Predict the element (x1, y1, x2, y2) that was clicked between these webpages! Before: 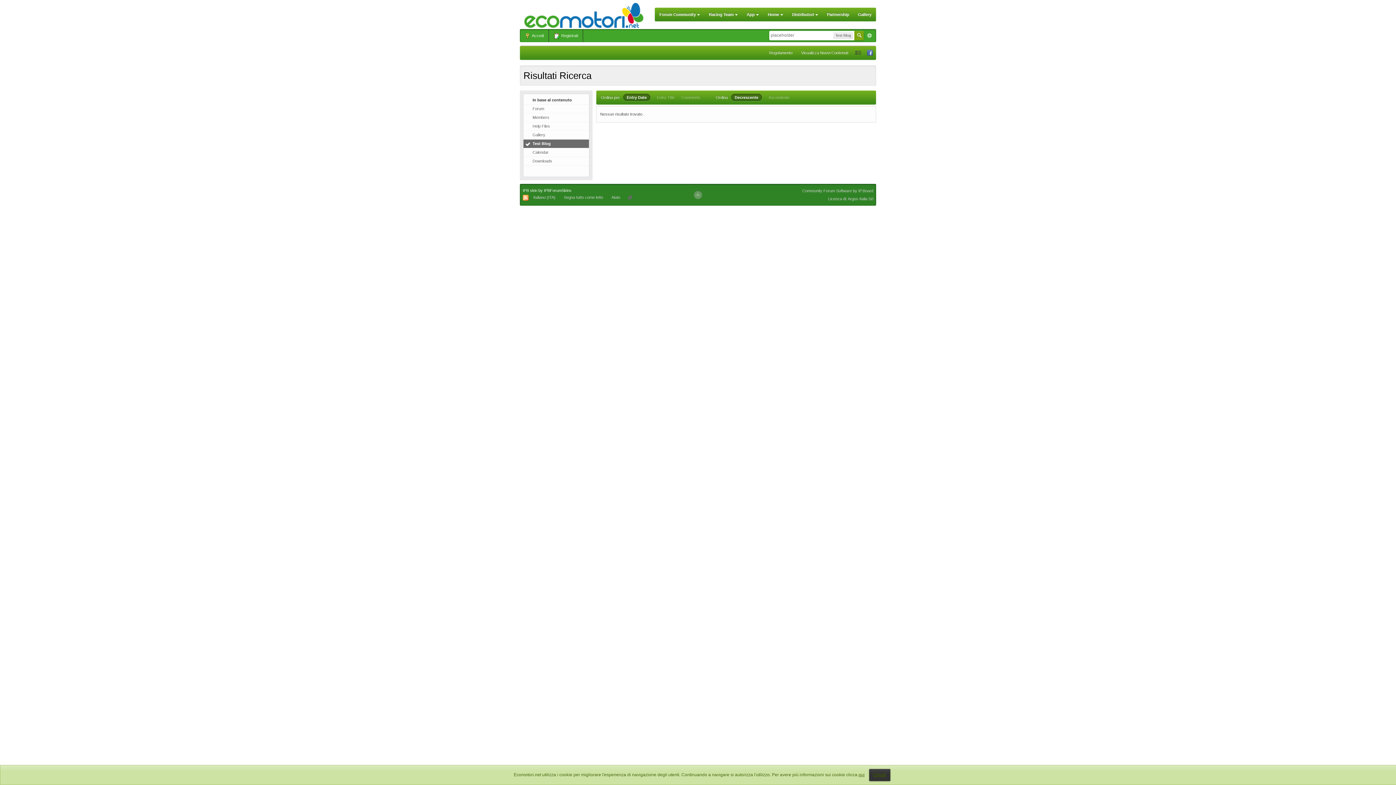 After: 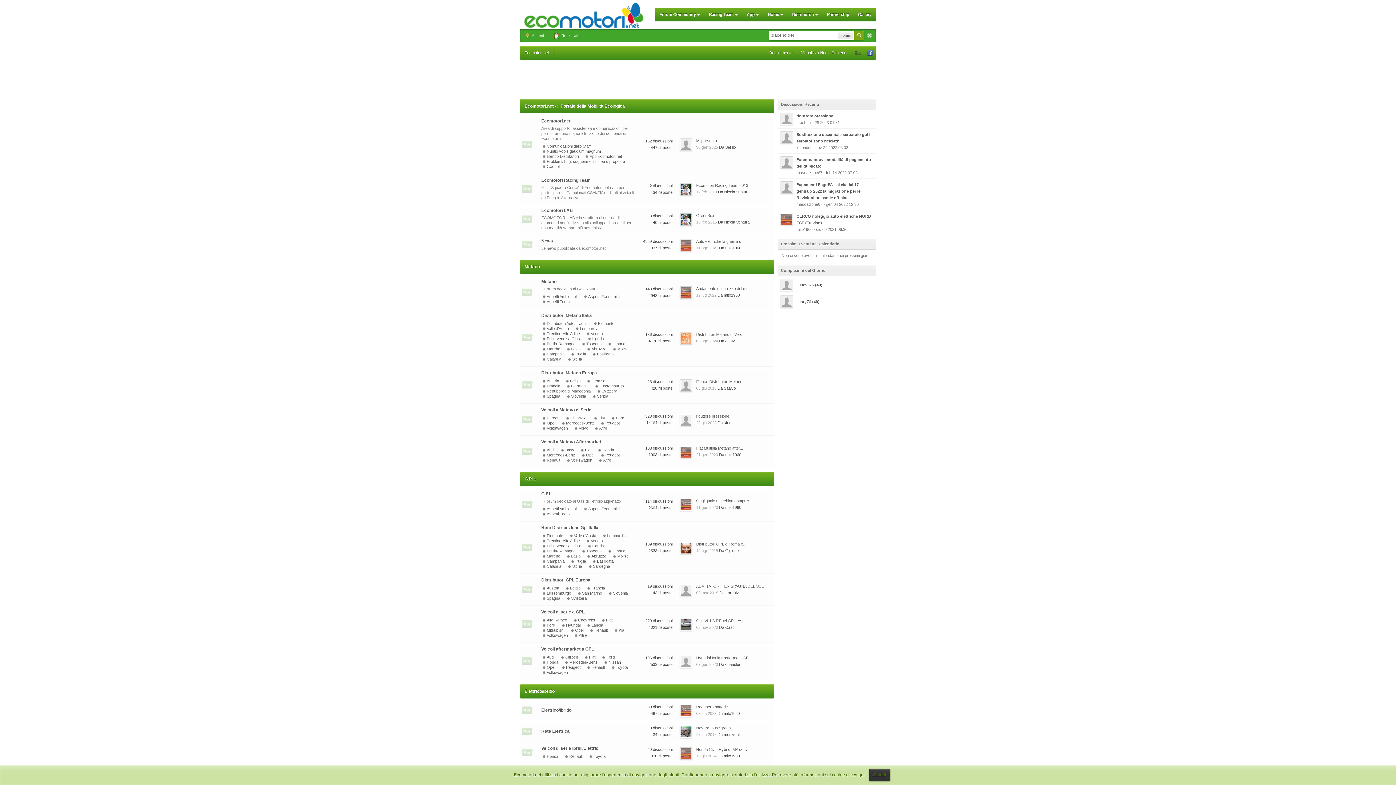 Action: bbox: (520, 0, 648, 29)